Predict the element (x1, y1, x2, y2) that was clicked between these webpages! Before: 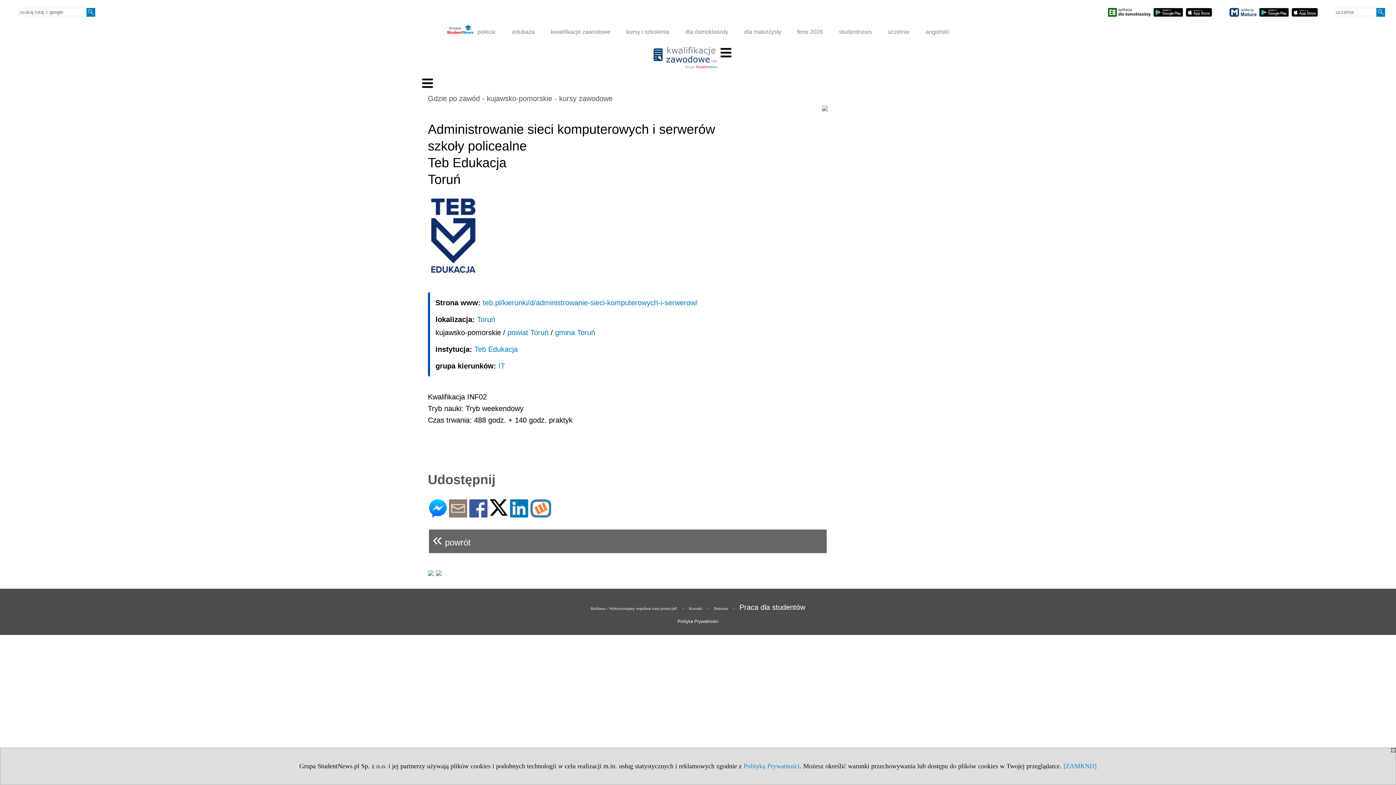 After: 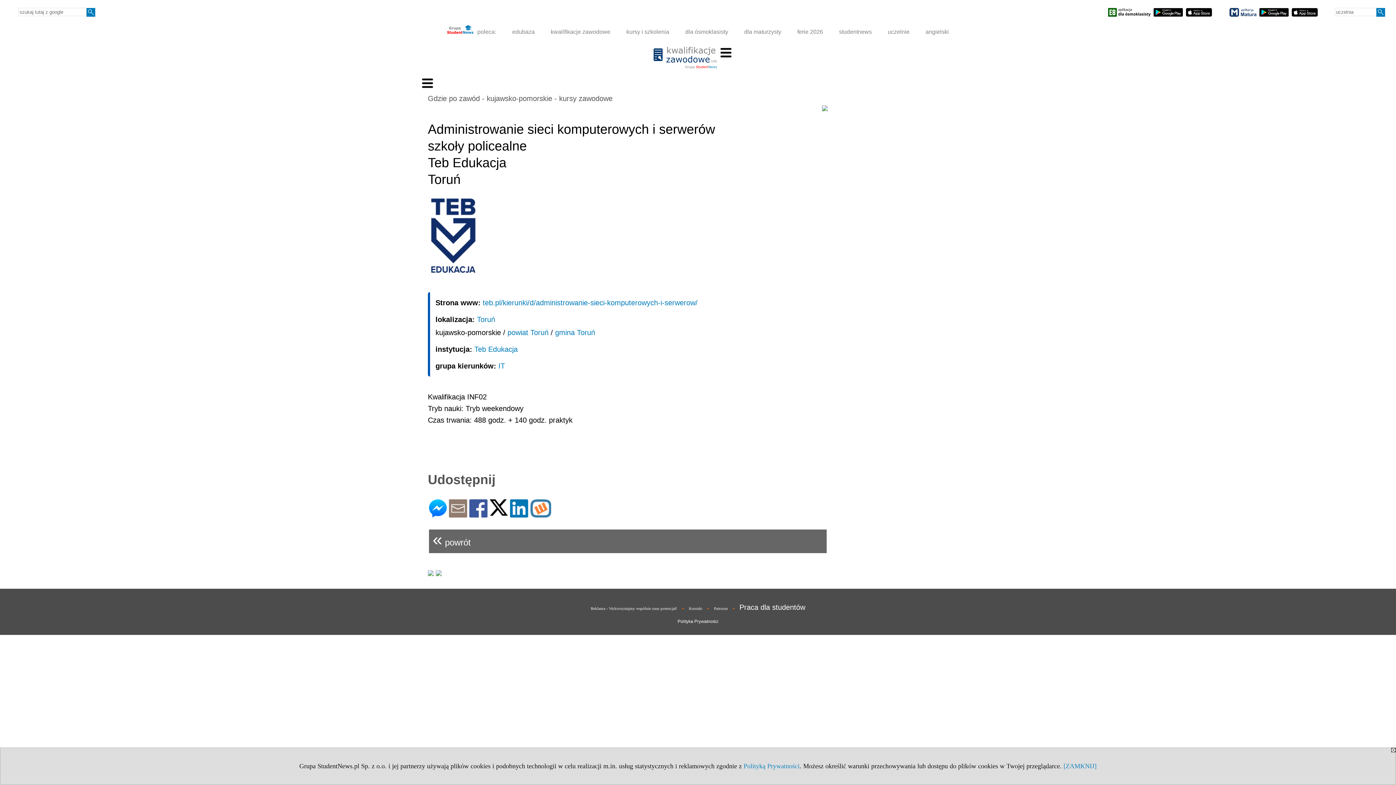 Action: bbox: (1258, 8, 1290, 16)